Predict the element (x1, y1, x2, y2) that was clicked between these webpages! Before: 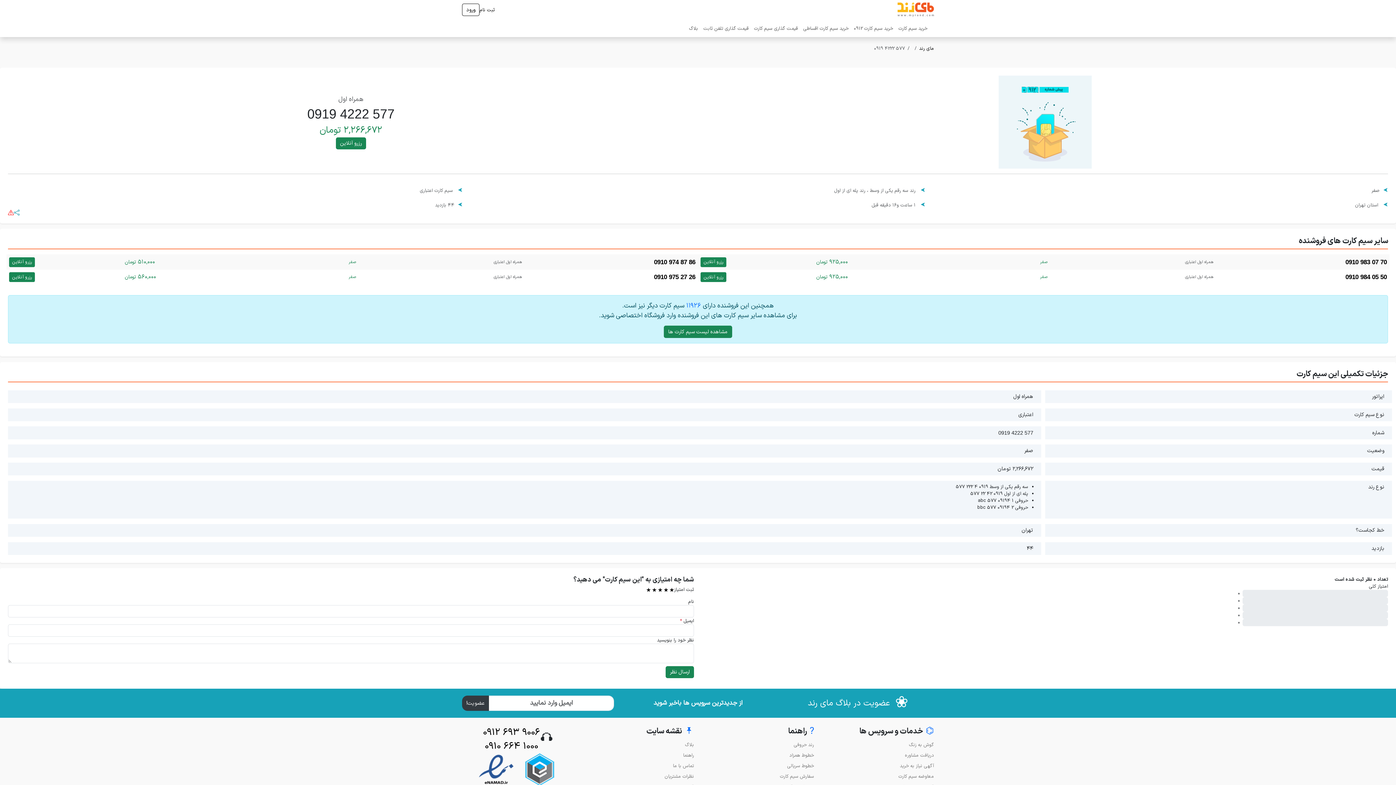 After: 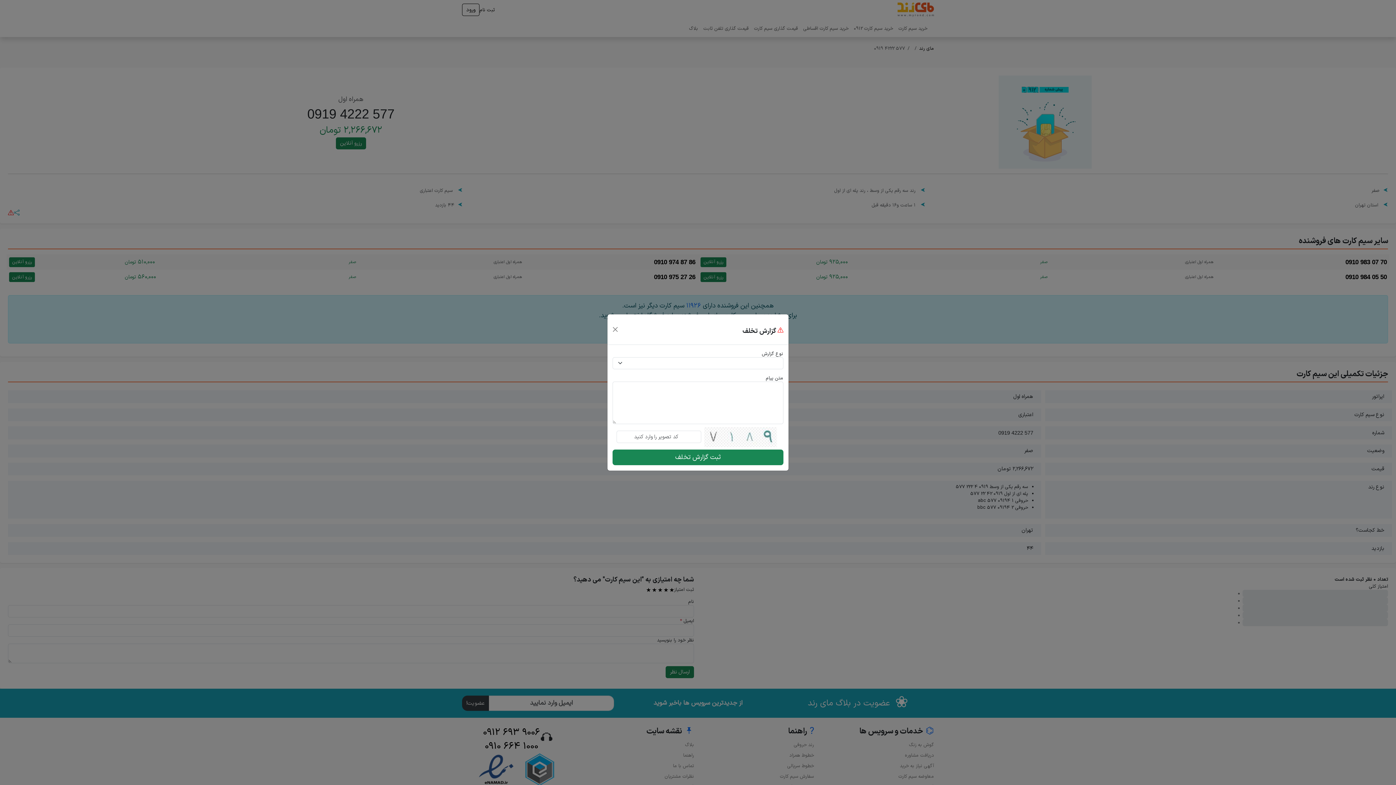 Action: bbox: (7, 208, 13, 215)